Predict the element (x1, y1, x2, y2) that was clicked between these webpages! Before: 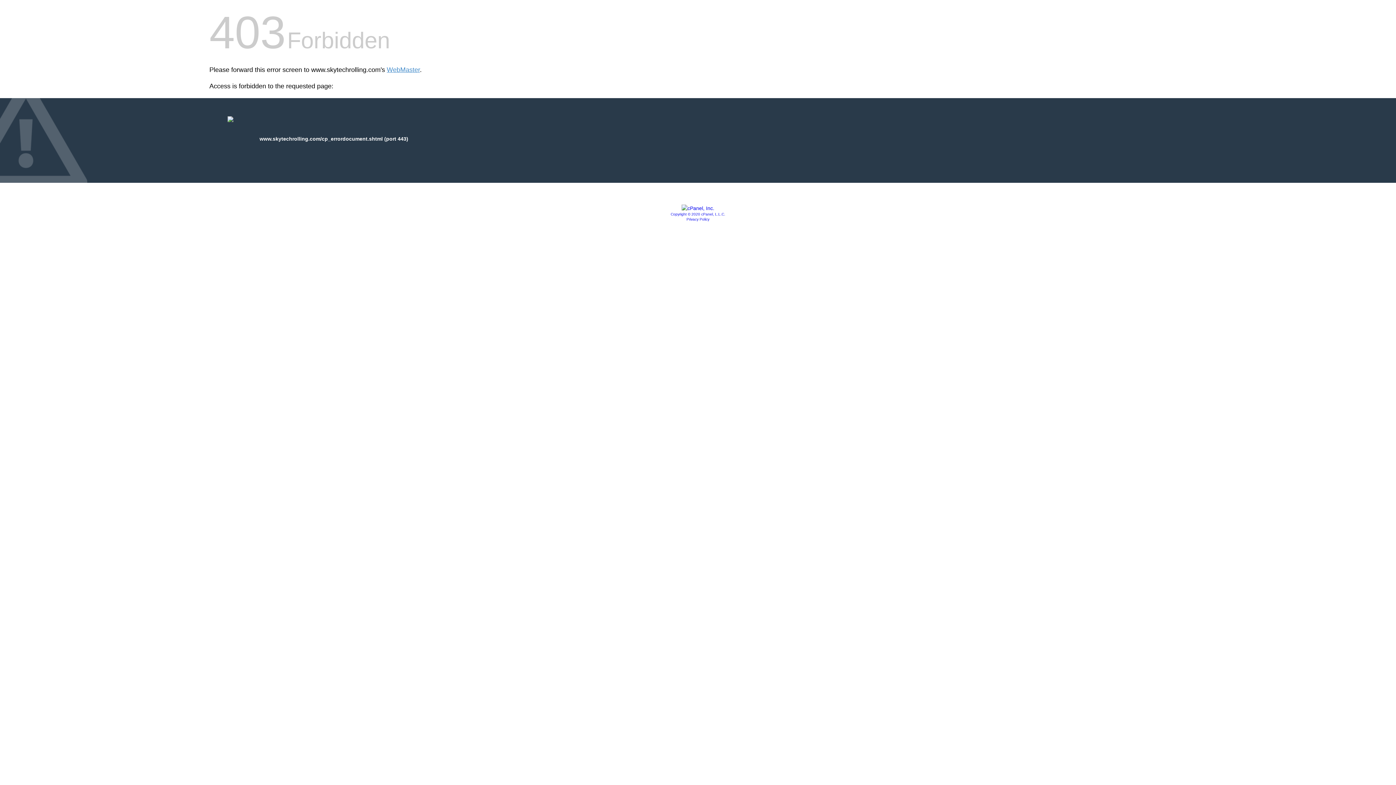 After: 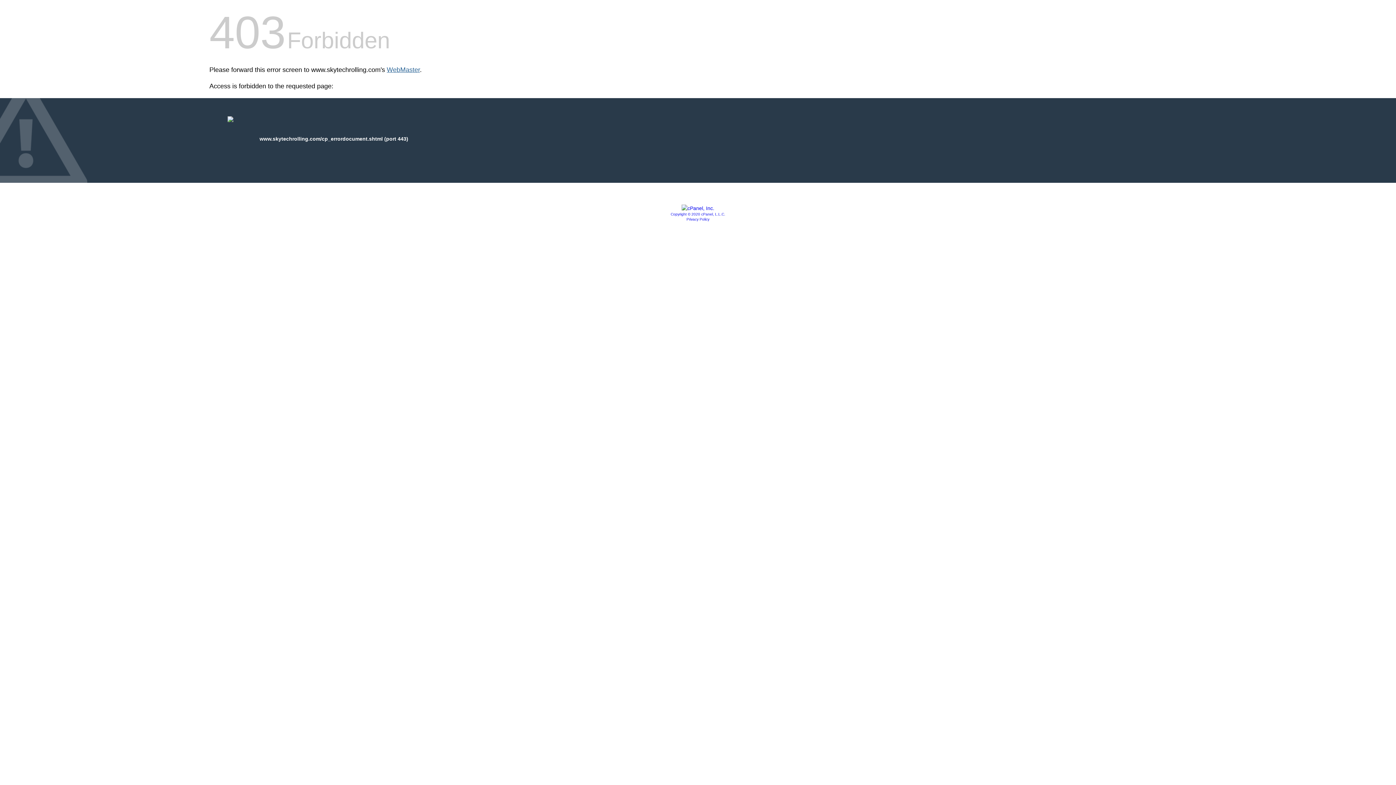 Action: label: WebMaster bbox: (386, 66, 420, 73)